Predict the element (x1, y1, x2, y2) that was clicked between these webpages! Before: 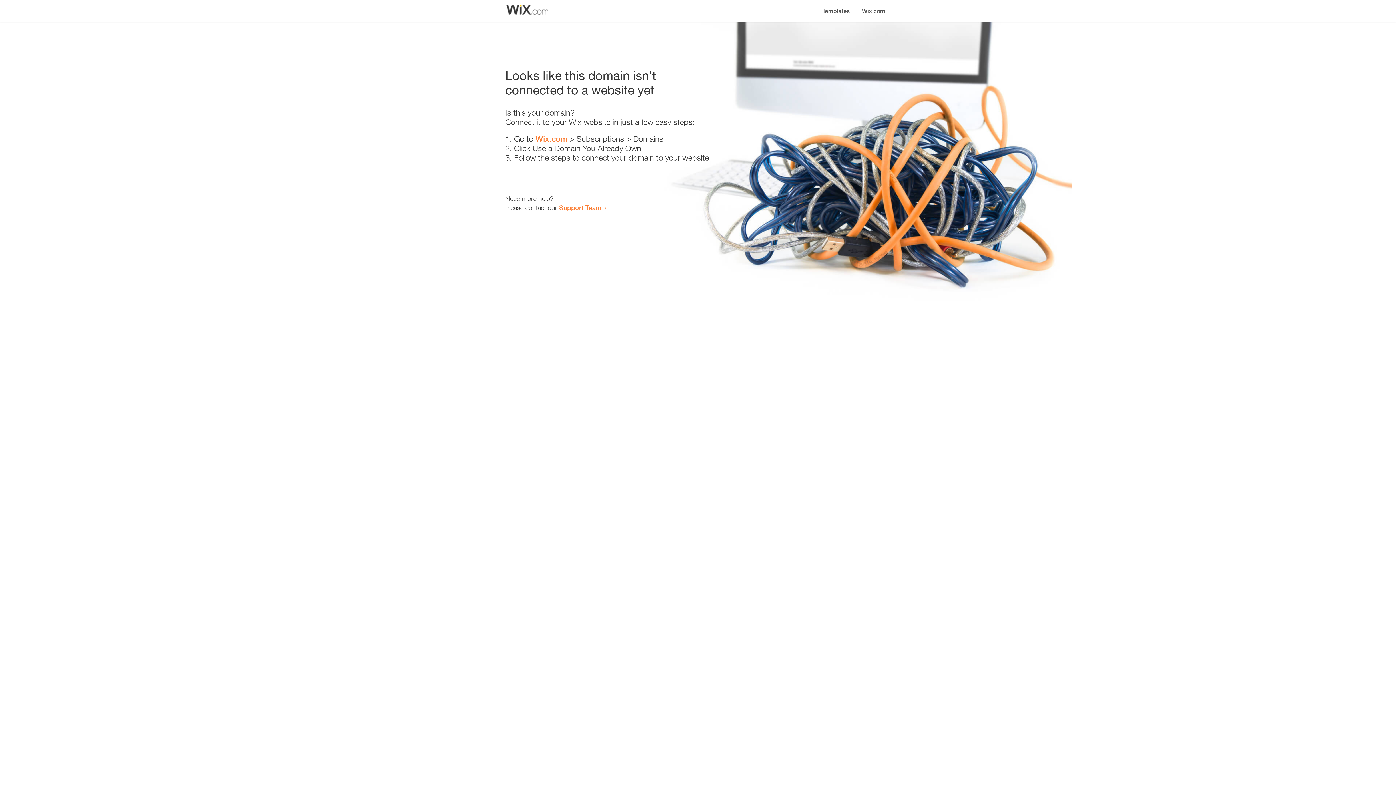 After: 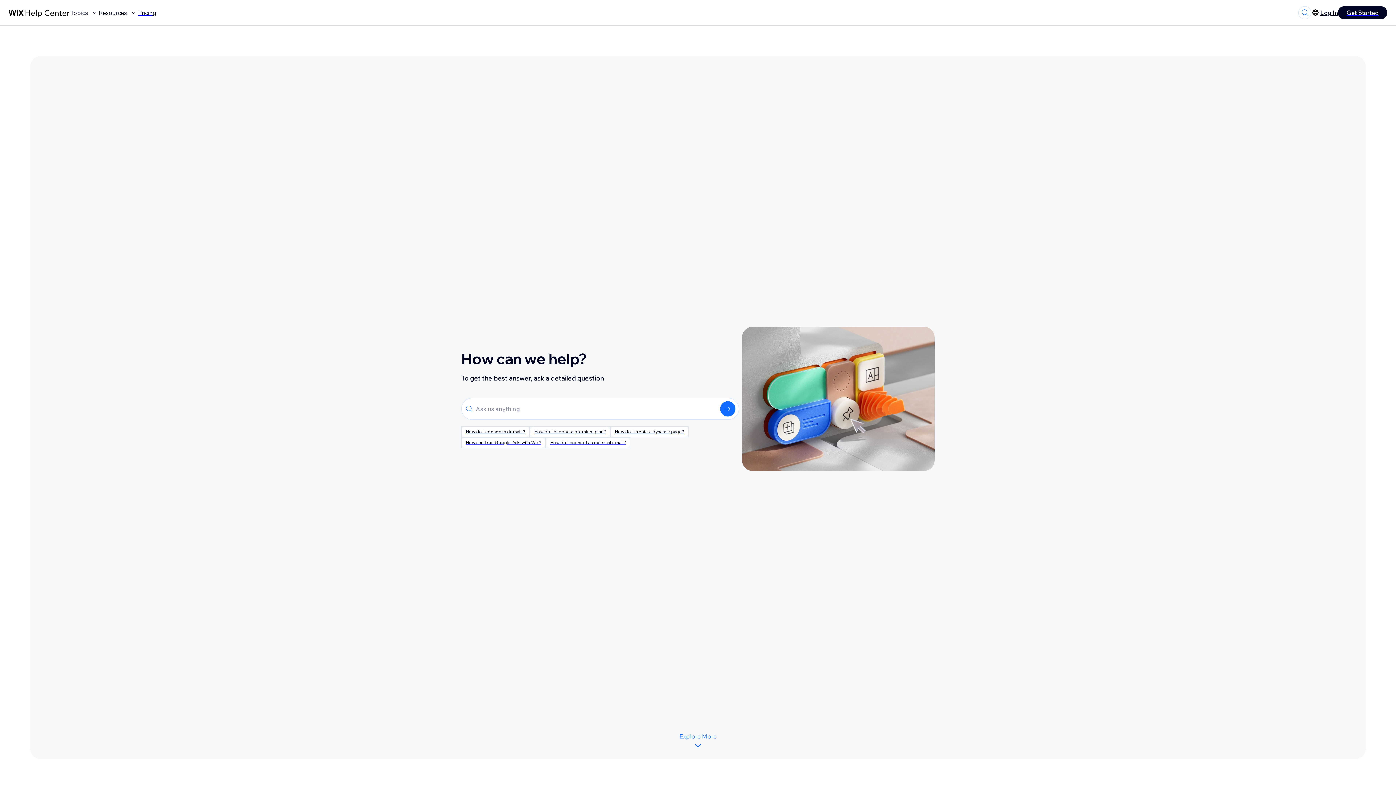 Action: label: Support Team bbox: (559, 203, 601, 211)